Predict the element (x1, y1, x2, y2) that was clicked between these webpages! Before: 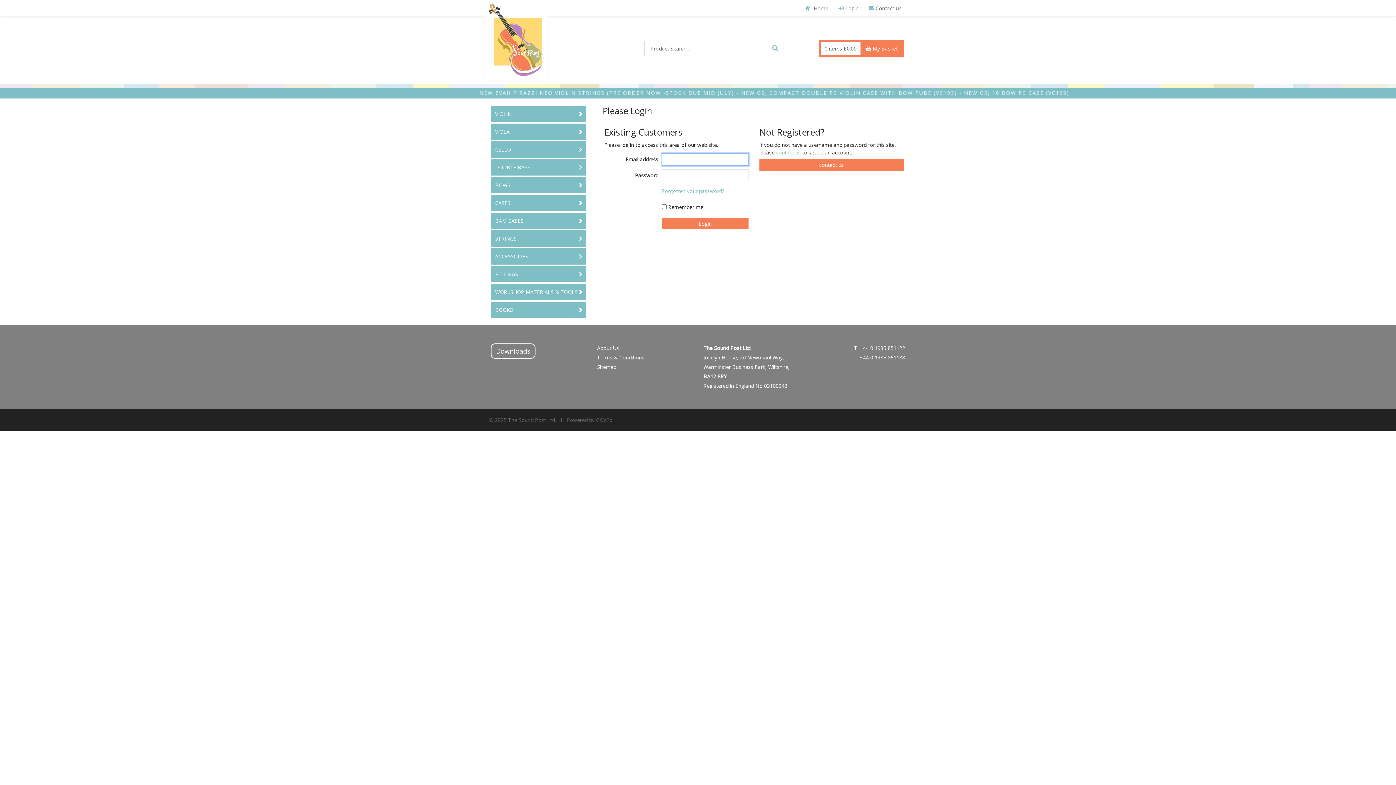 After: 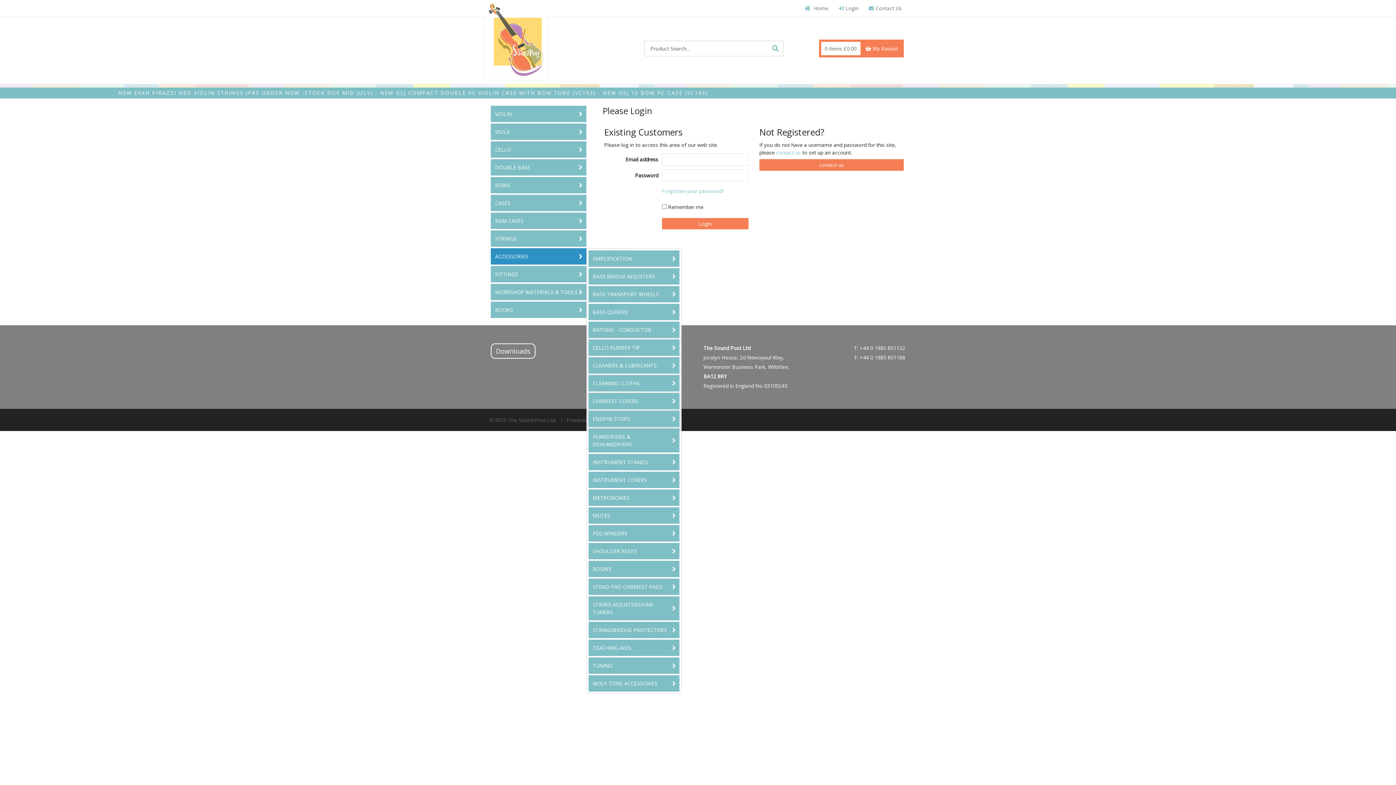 Action: bbox: (490, 248, 586, 264) label: ACCESSORIES